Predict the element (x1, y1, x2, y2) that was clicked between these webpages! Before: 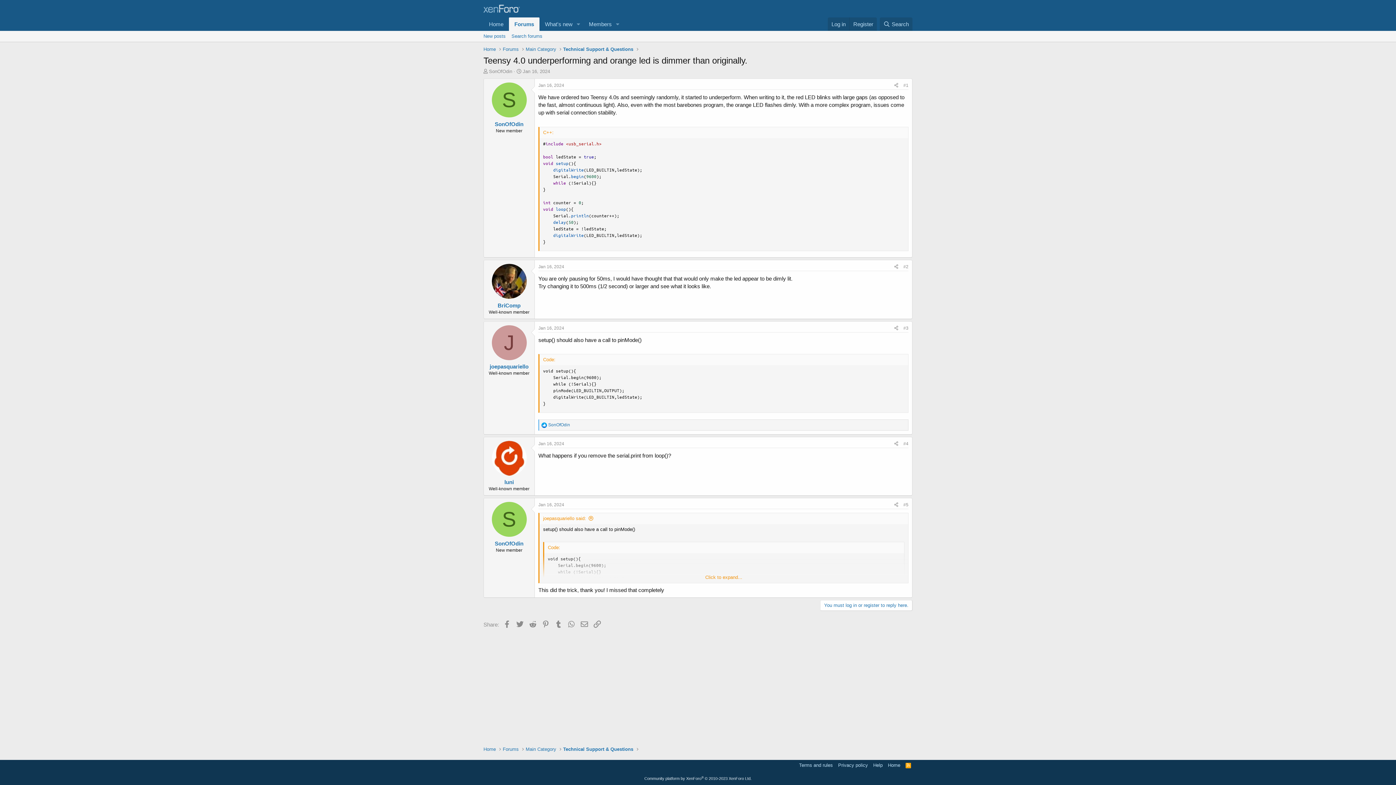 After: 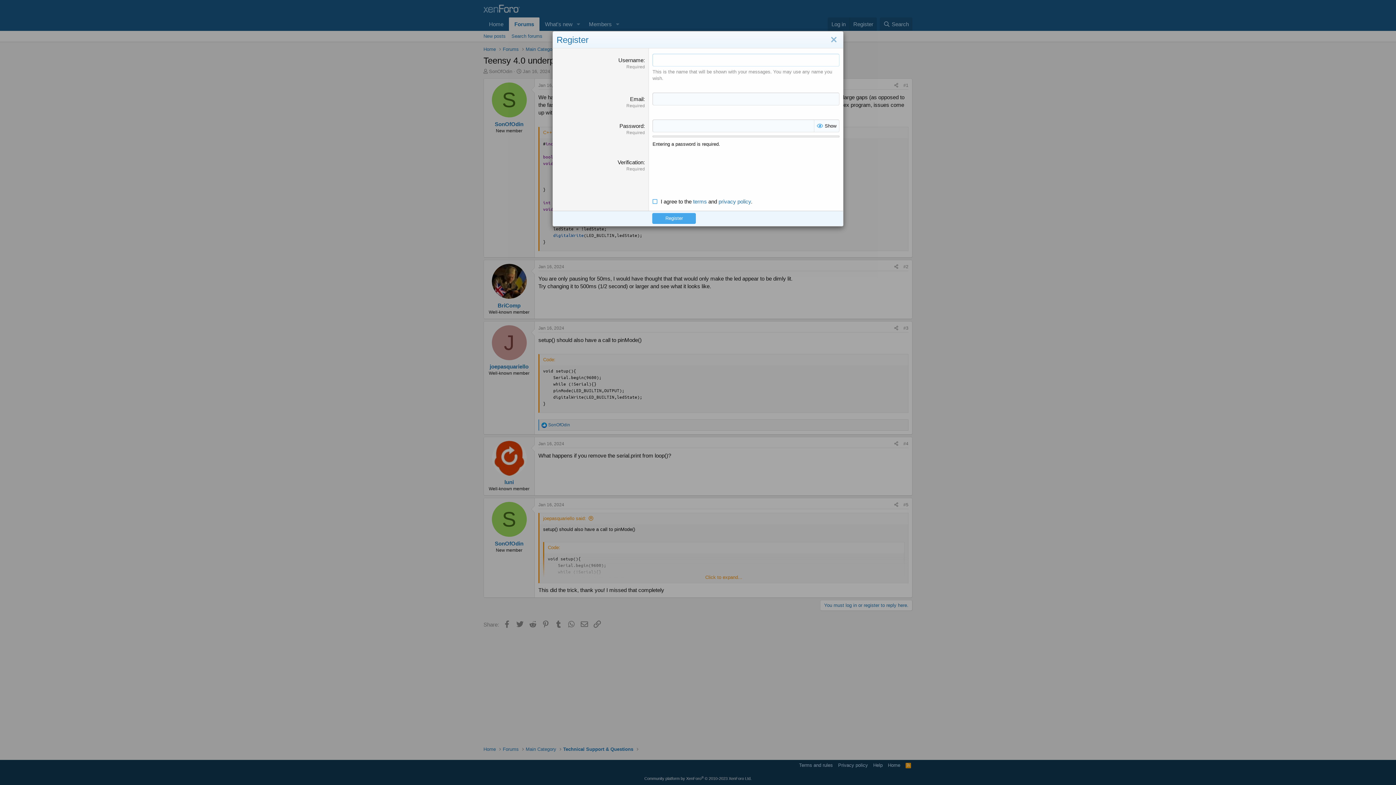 Action: bbox: (849, 17, 877, 30) label: Register